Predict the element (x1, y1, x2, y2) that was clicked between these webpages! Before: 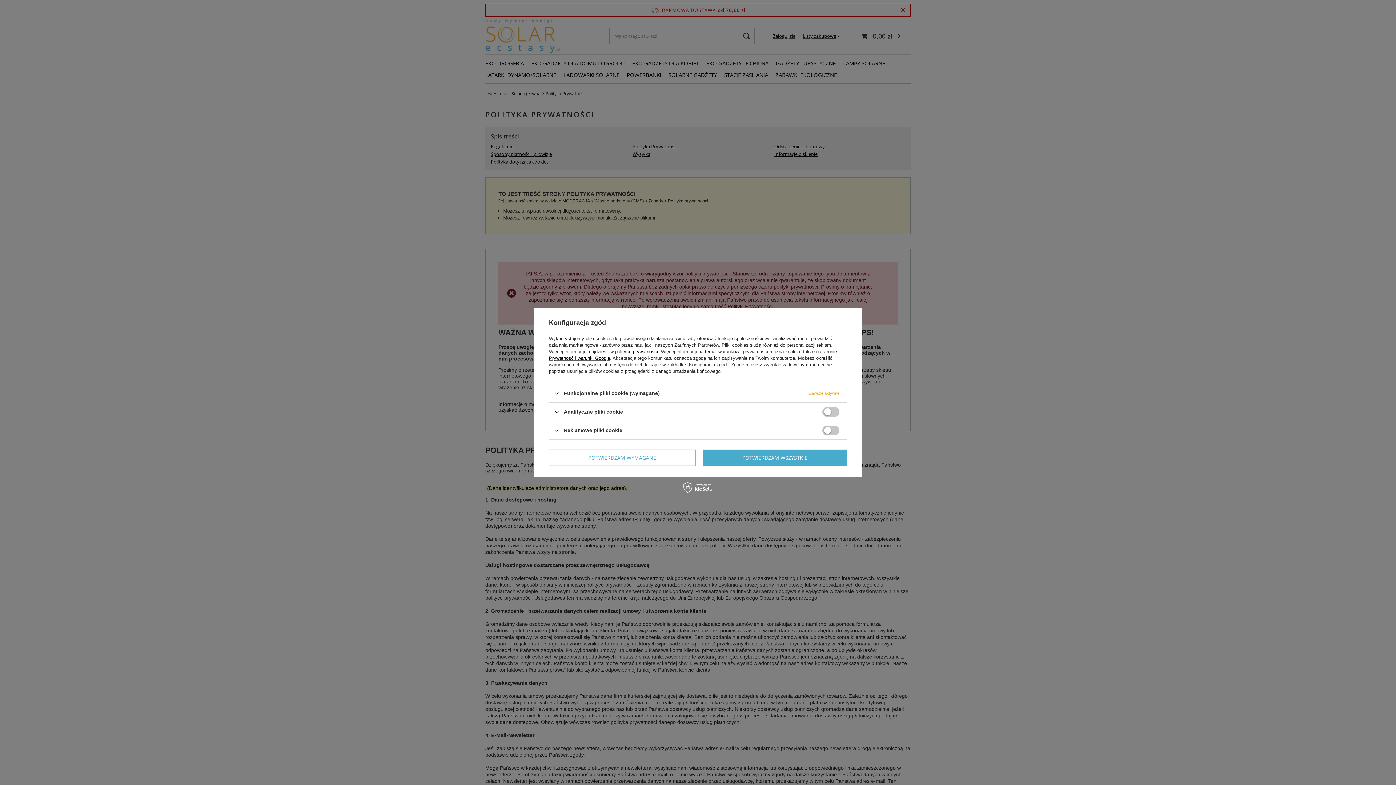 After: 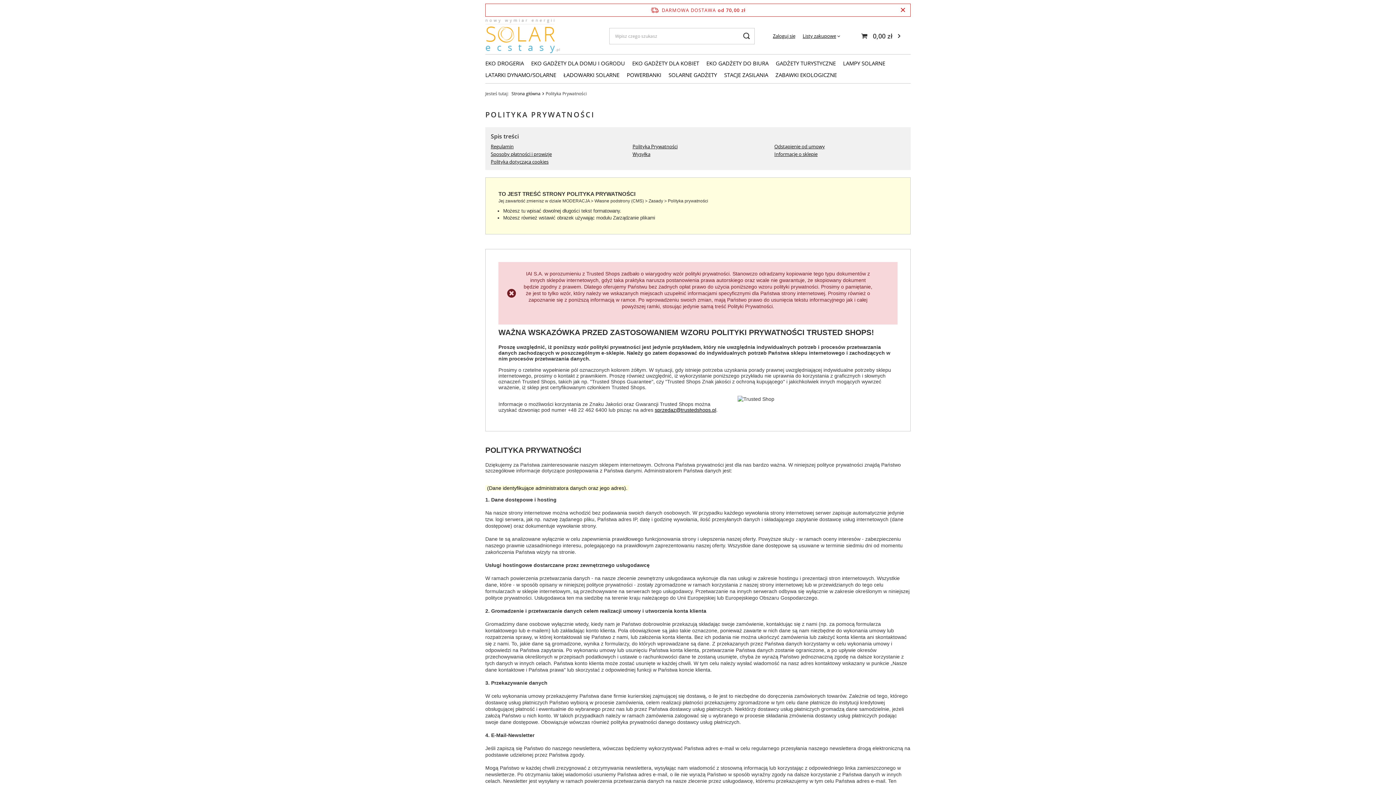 Action: bbox: (703, 449, 847, 466) label: POTWIERDZAM WSZYSTKIE